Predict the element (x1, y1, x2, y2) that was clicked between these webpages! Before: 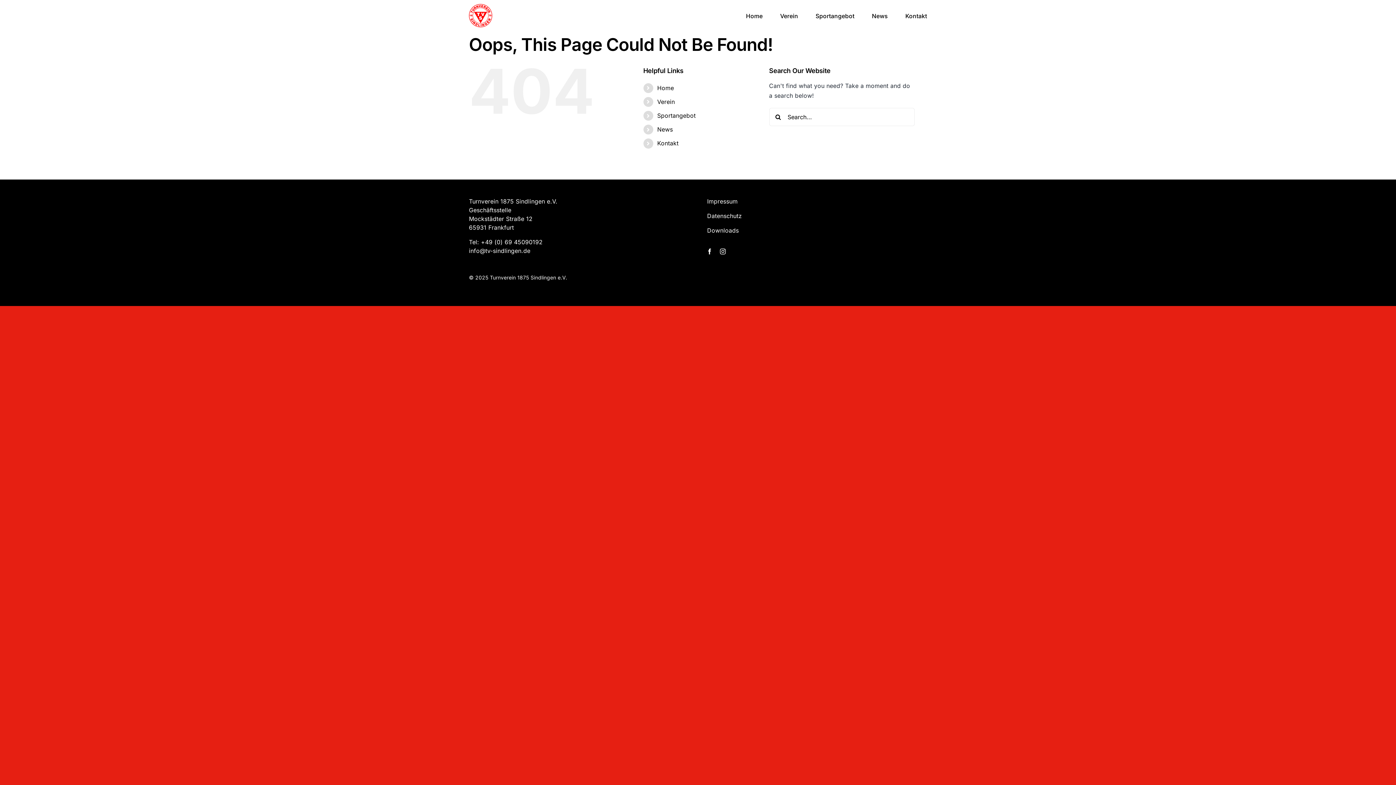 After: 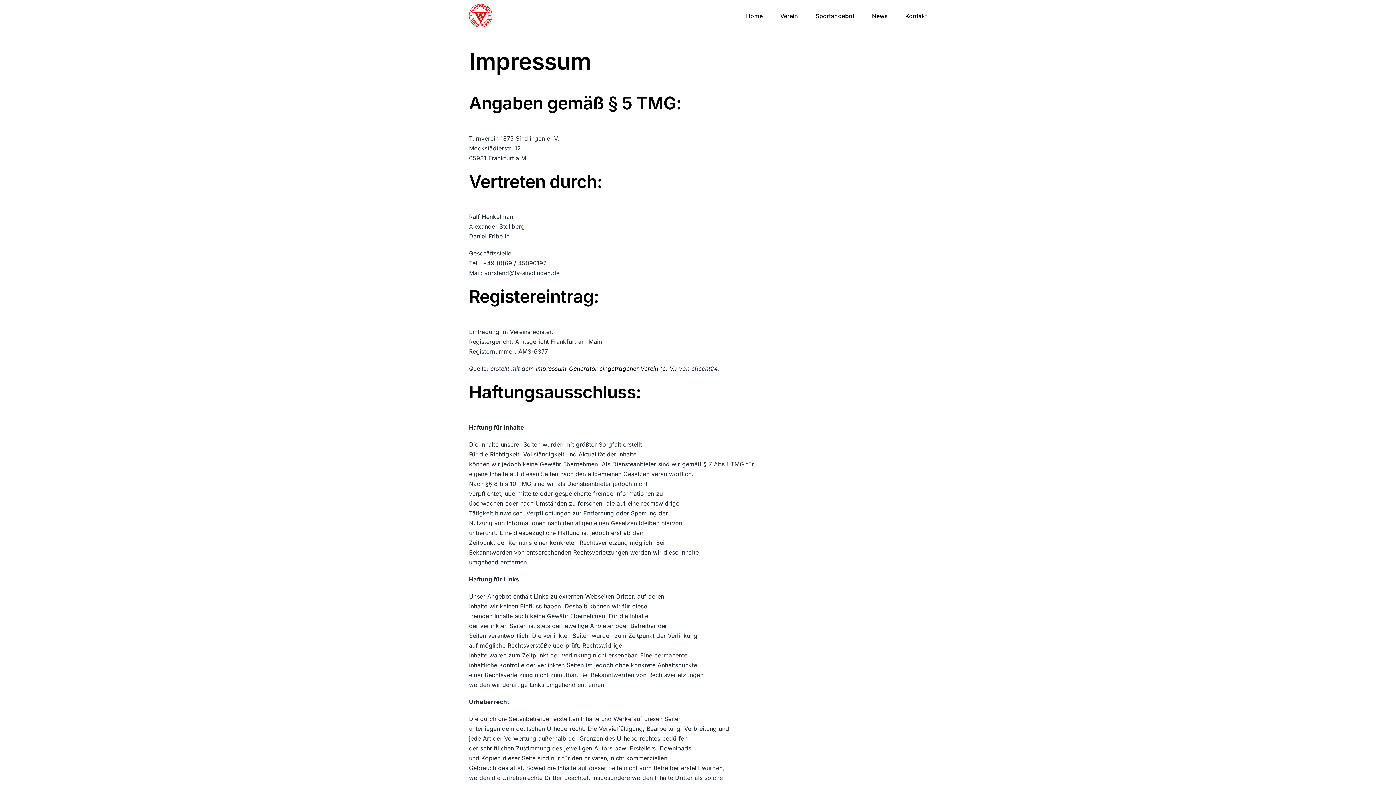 Action: label: Impressum bbox: (707, 197, 737, 205)